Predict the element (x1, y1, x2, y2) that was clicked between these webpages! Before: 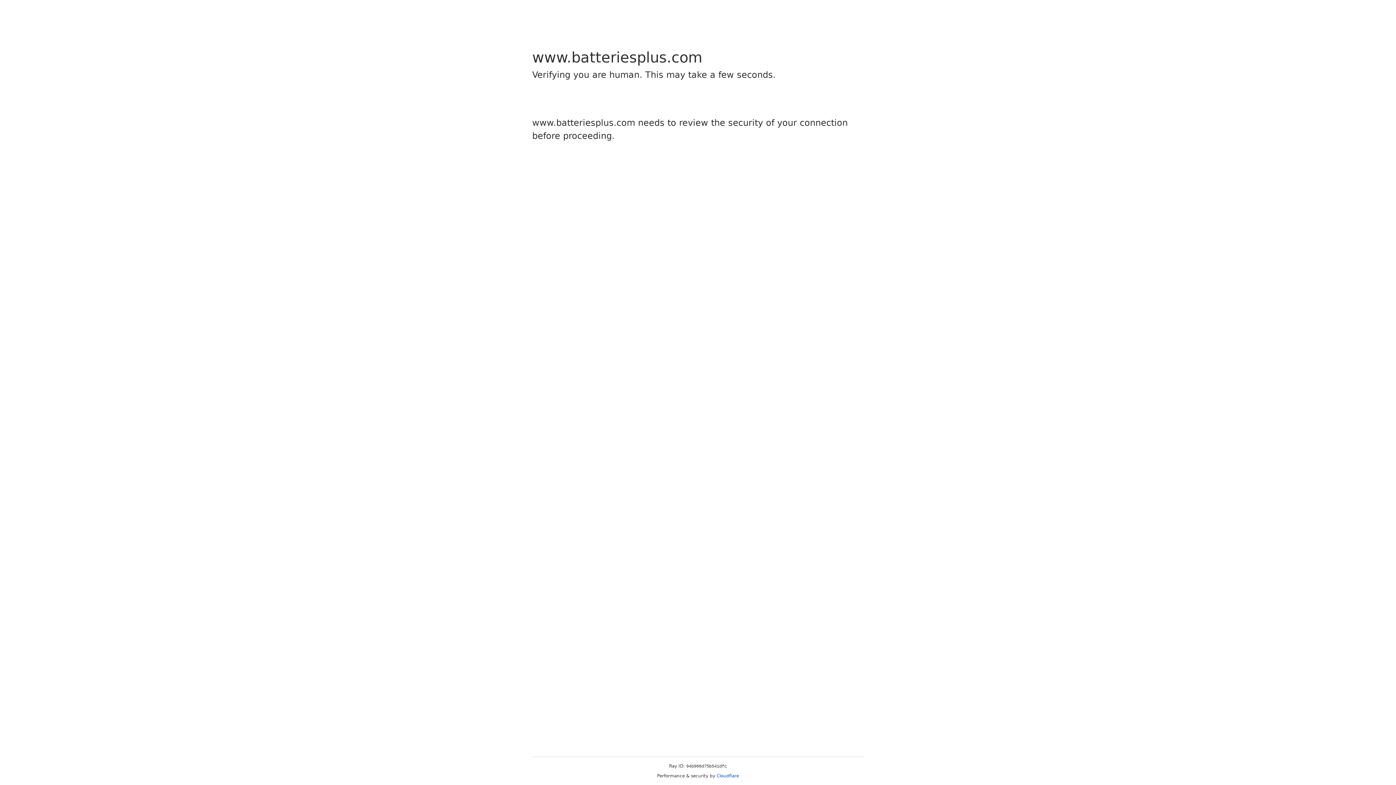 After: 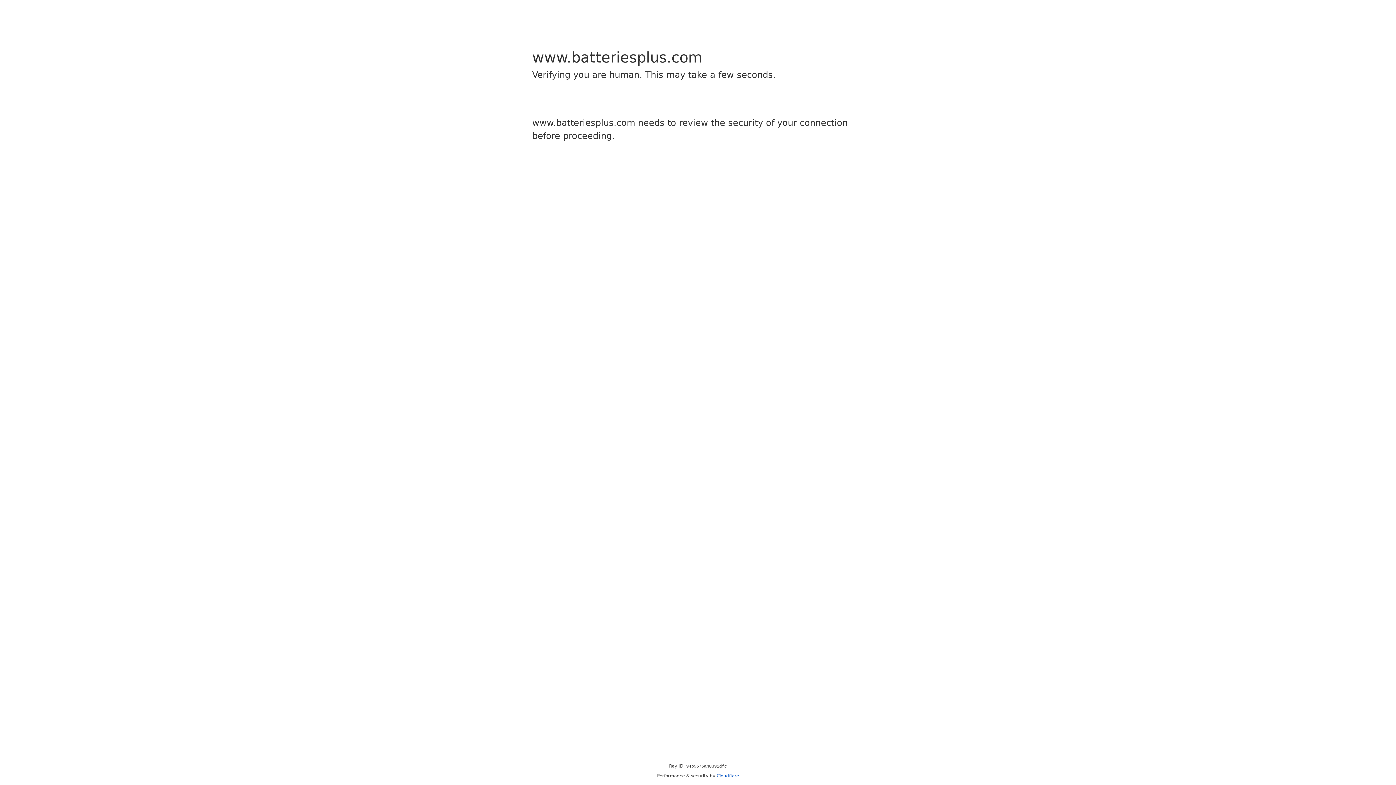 Action: label: Cloudflare bbox: (716, 773, 739, 778)